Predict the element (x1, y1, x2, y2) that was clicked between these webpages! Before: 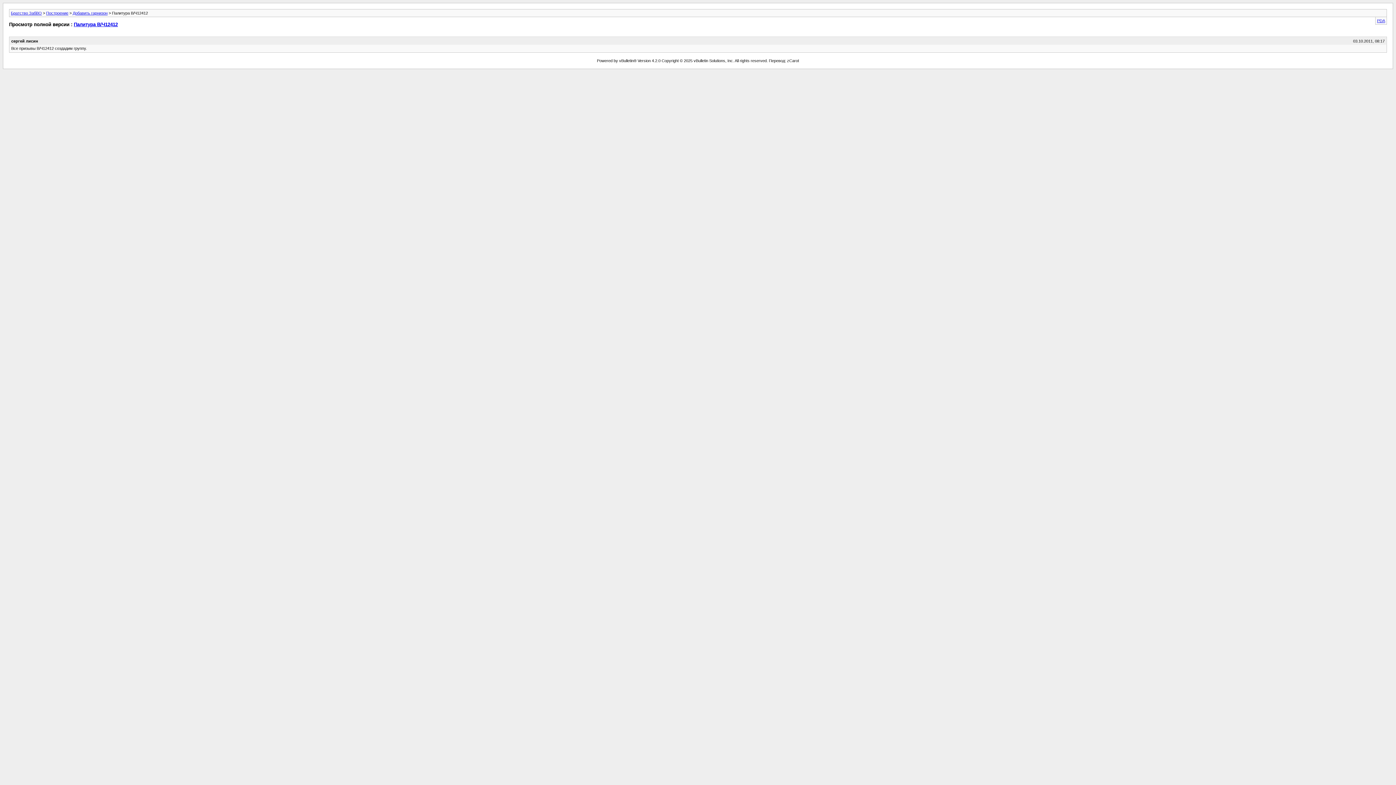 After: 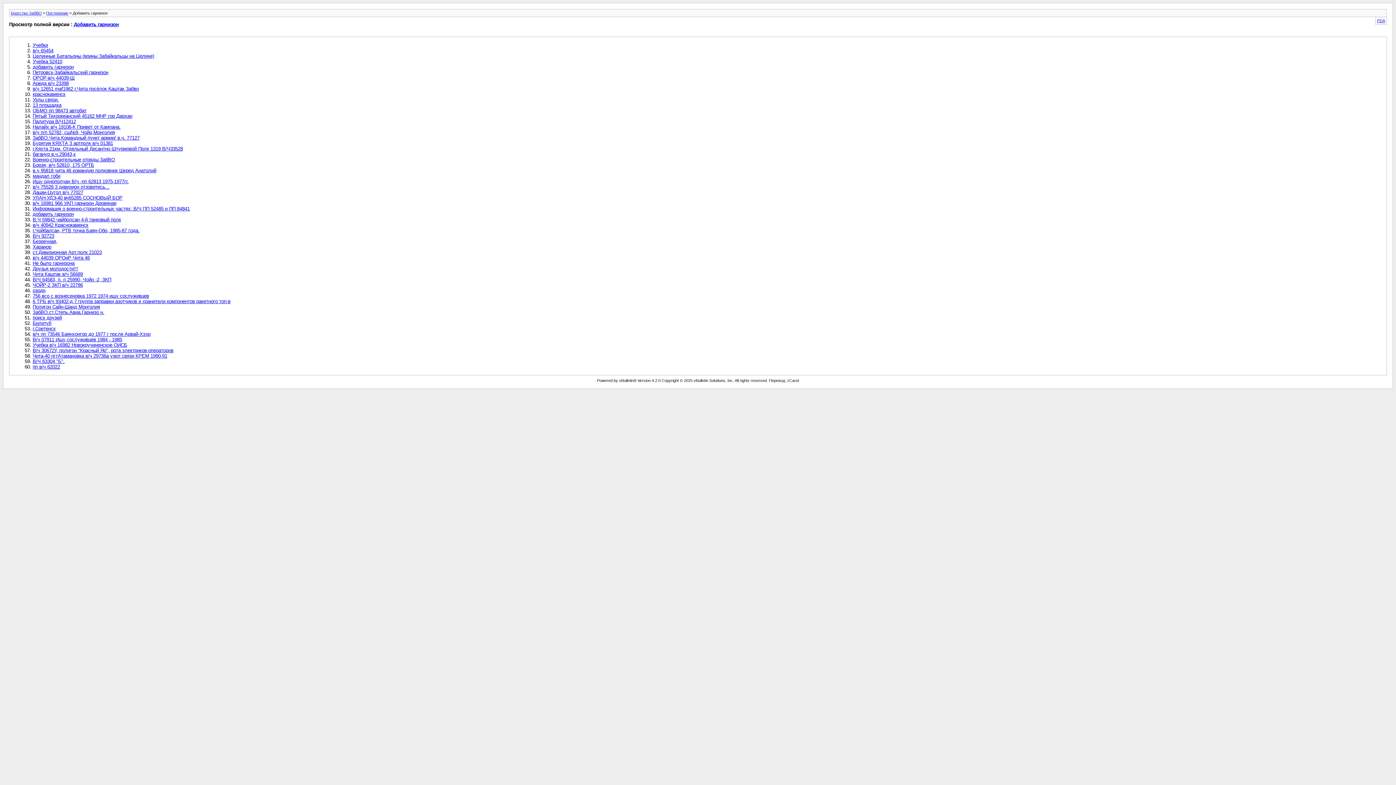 Action: bbox: (72, 10, 107, 15) label: Добавить гарнизон